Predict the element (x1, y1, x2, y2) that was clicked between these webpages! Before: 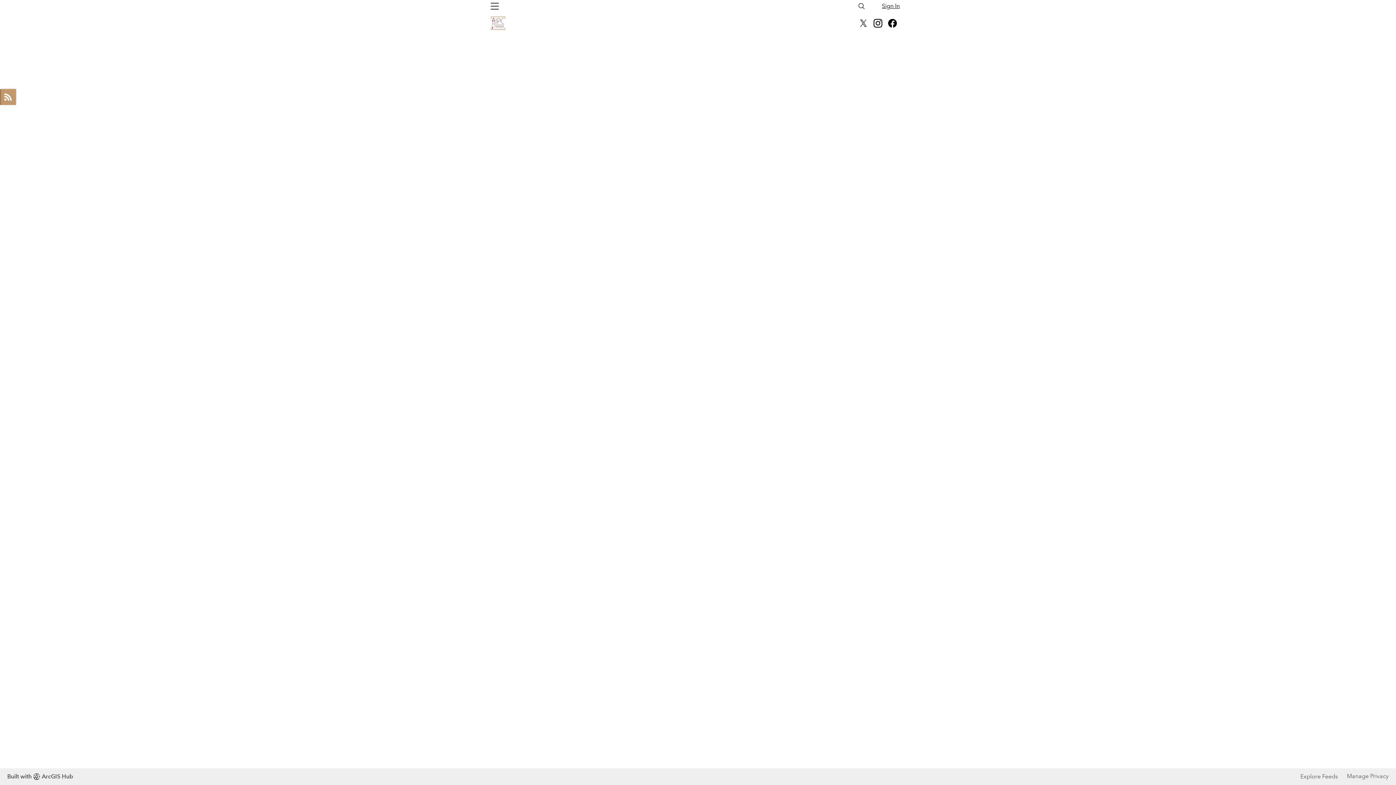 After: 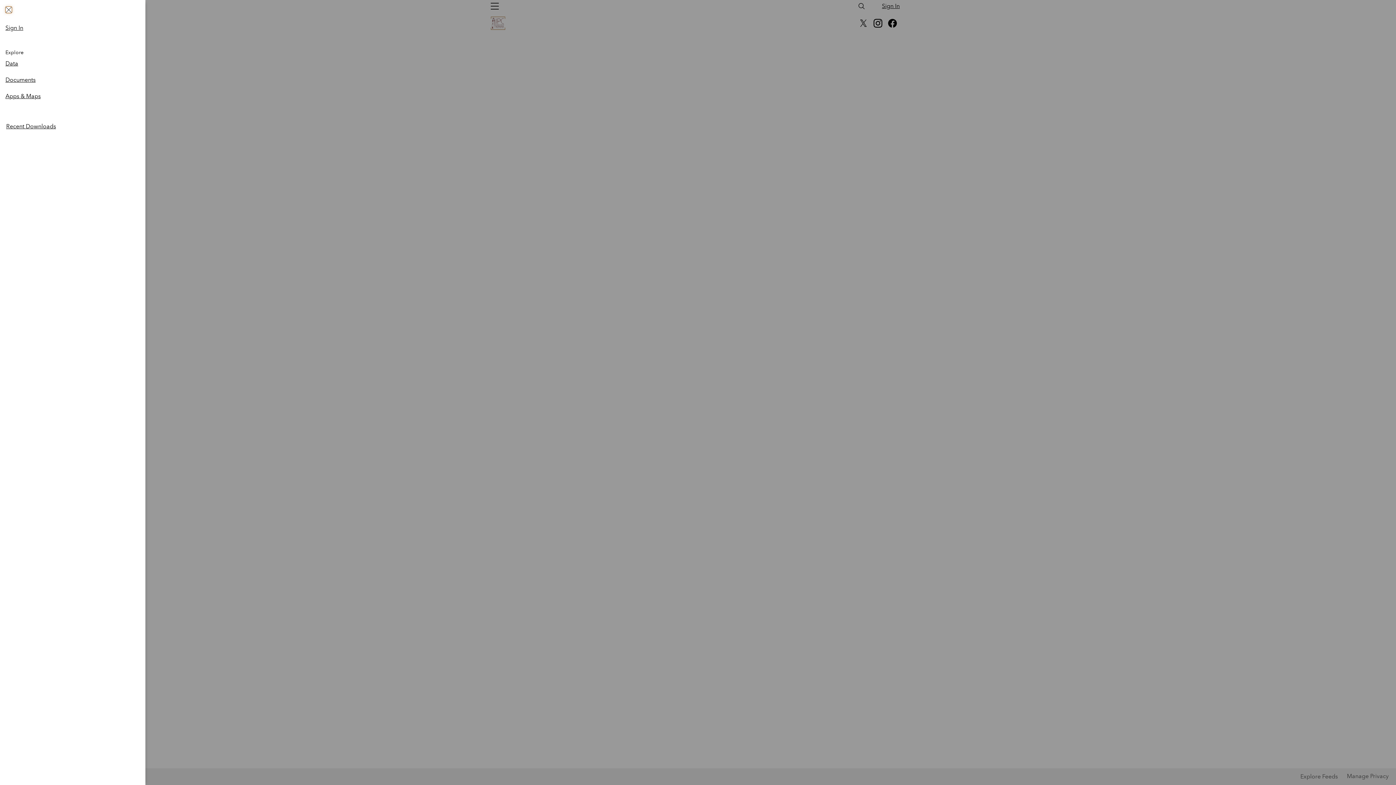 Action: label: Global Nav Menu bbox: (486, 0, 503, 12)